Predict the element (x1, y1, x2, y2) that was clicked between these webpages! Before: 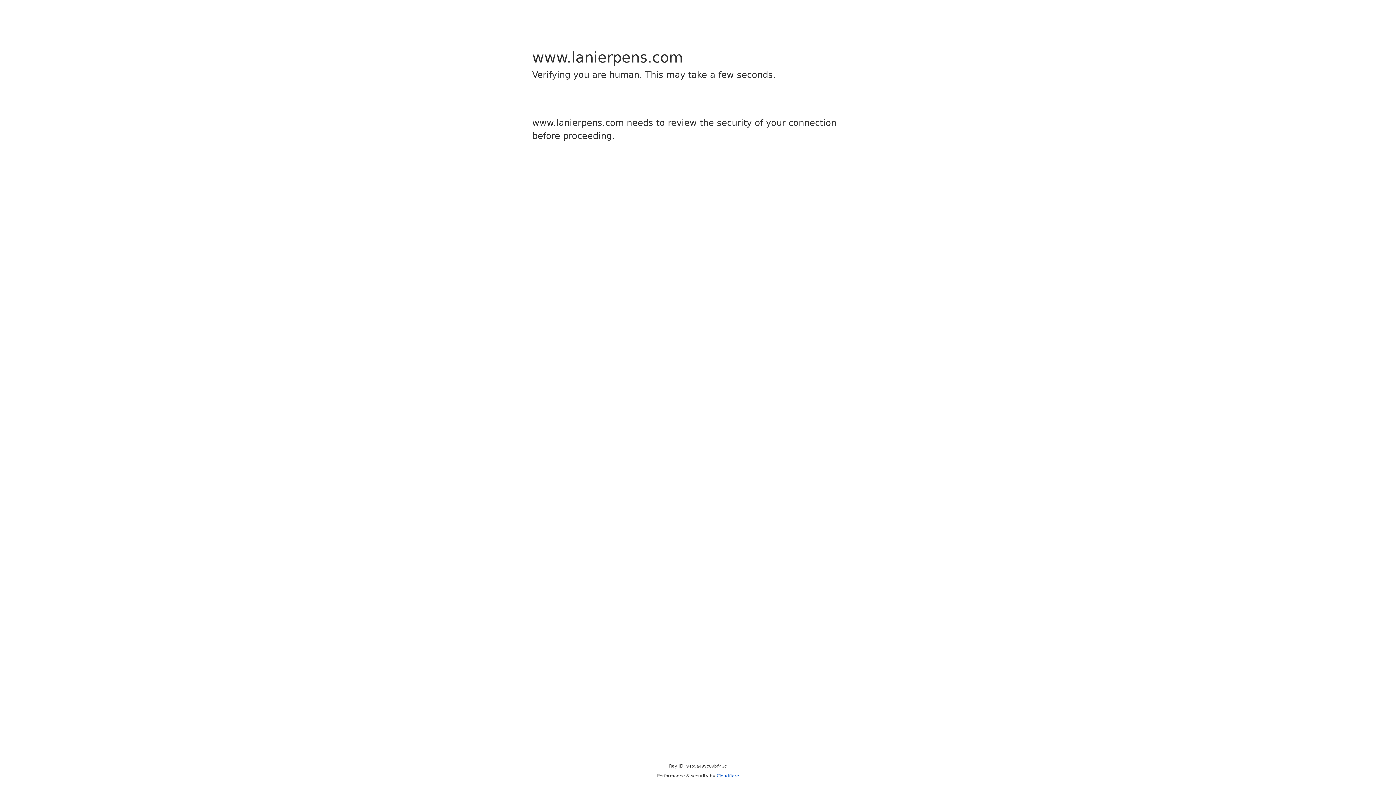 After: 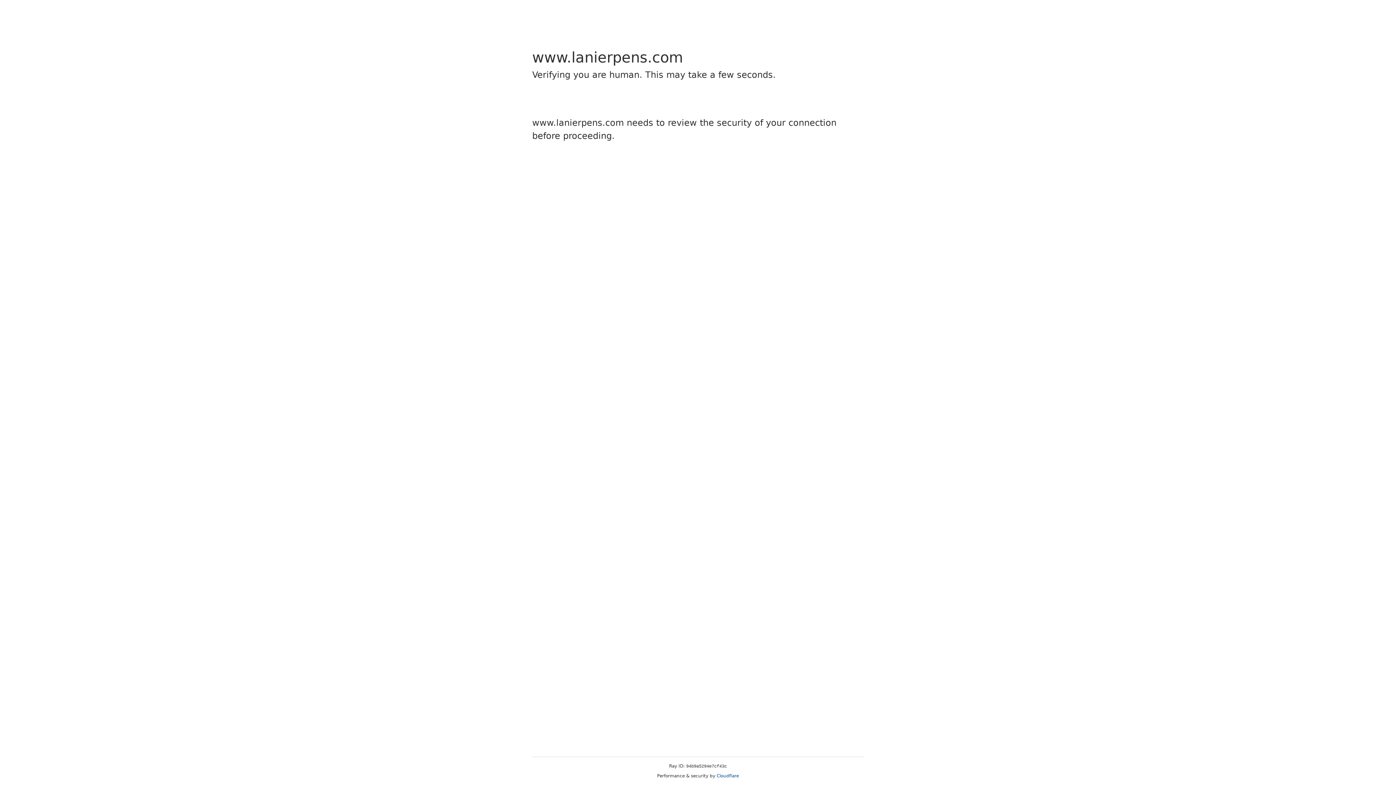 Action: bbox: (716, 773, 739, 778) label: Cloudflare